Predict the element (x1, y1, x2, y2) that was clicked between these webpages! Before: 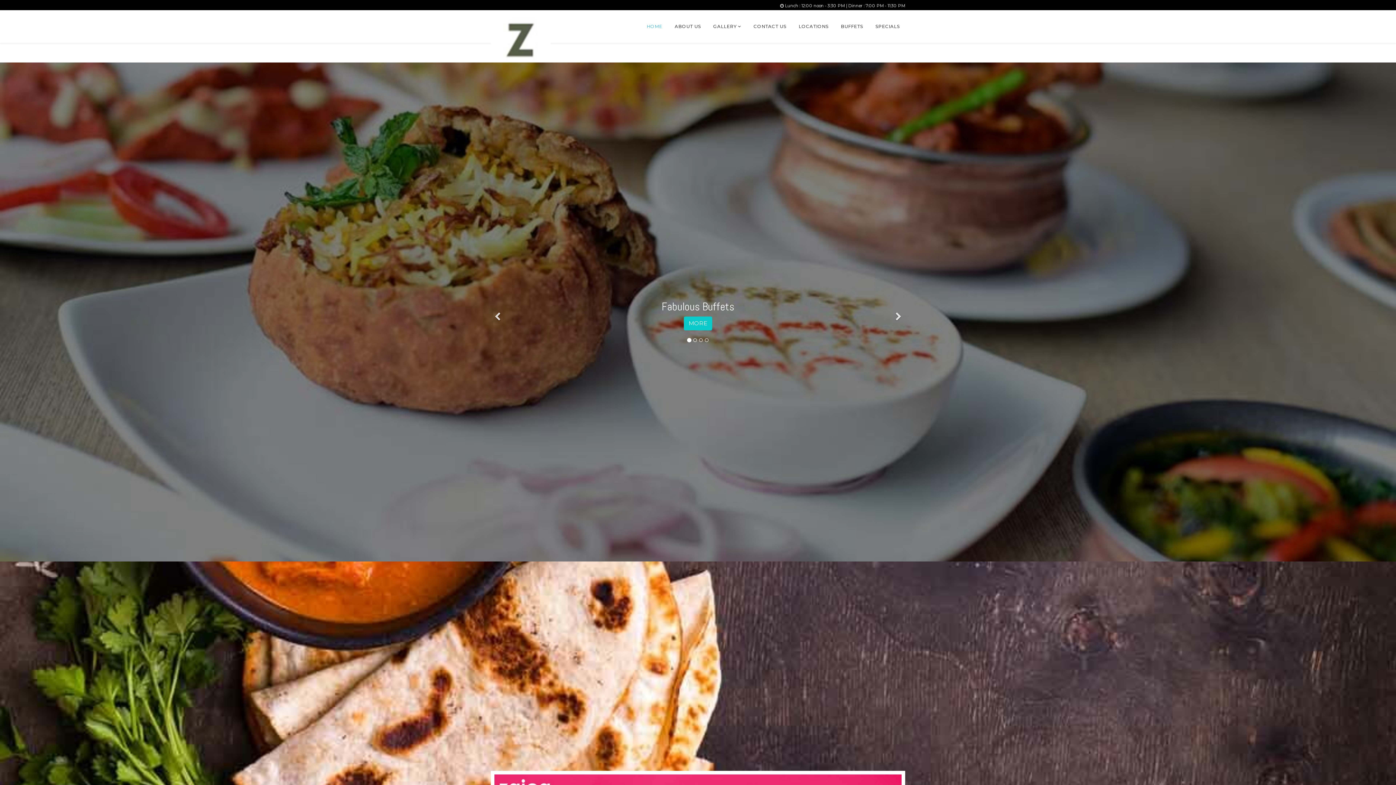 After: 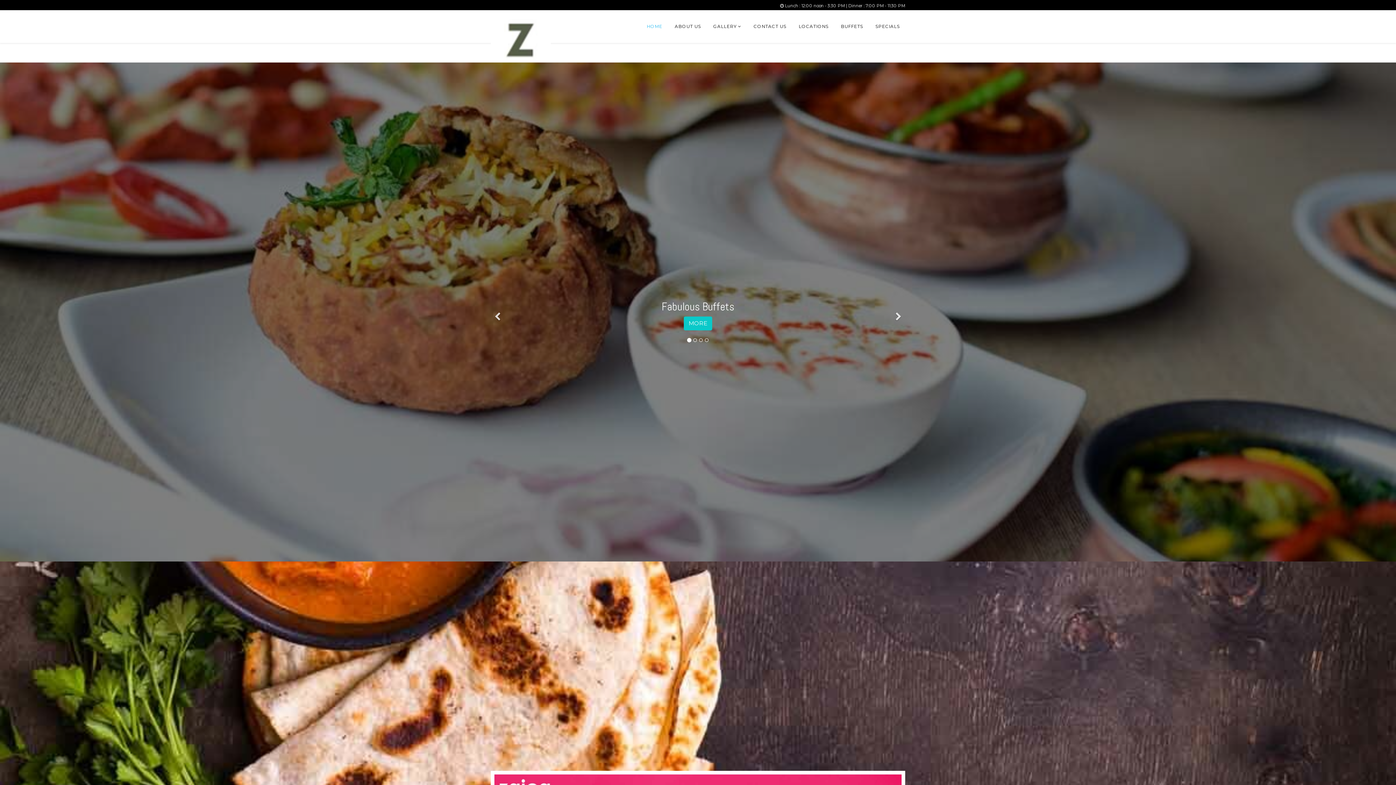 Action: label: HOME bbox: (641, 10, 668, 42)